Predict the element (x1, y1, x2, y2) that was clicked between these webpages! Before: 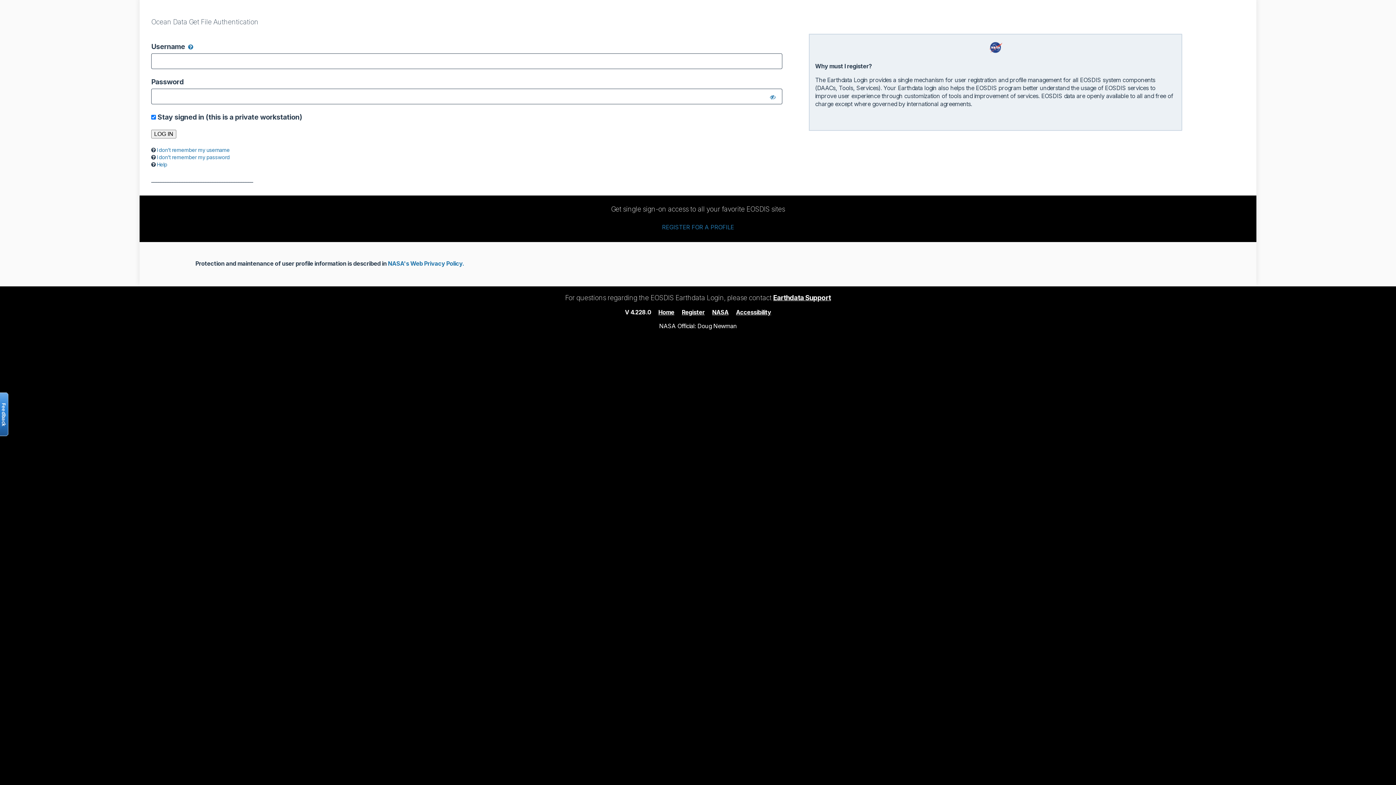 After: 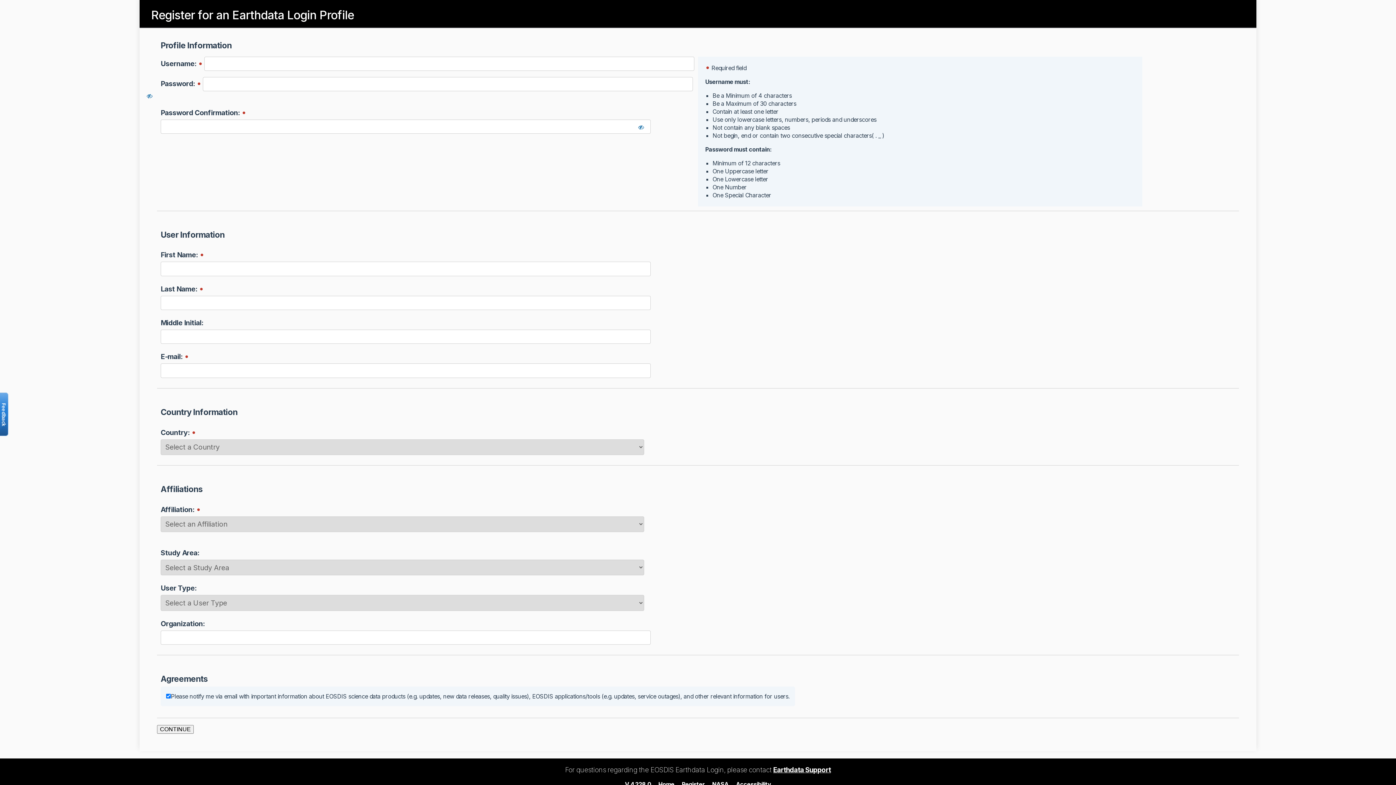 Action: label: Register bbox: (682, 308, 704, 315)